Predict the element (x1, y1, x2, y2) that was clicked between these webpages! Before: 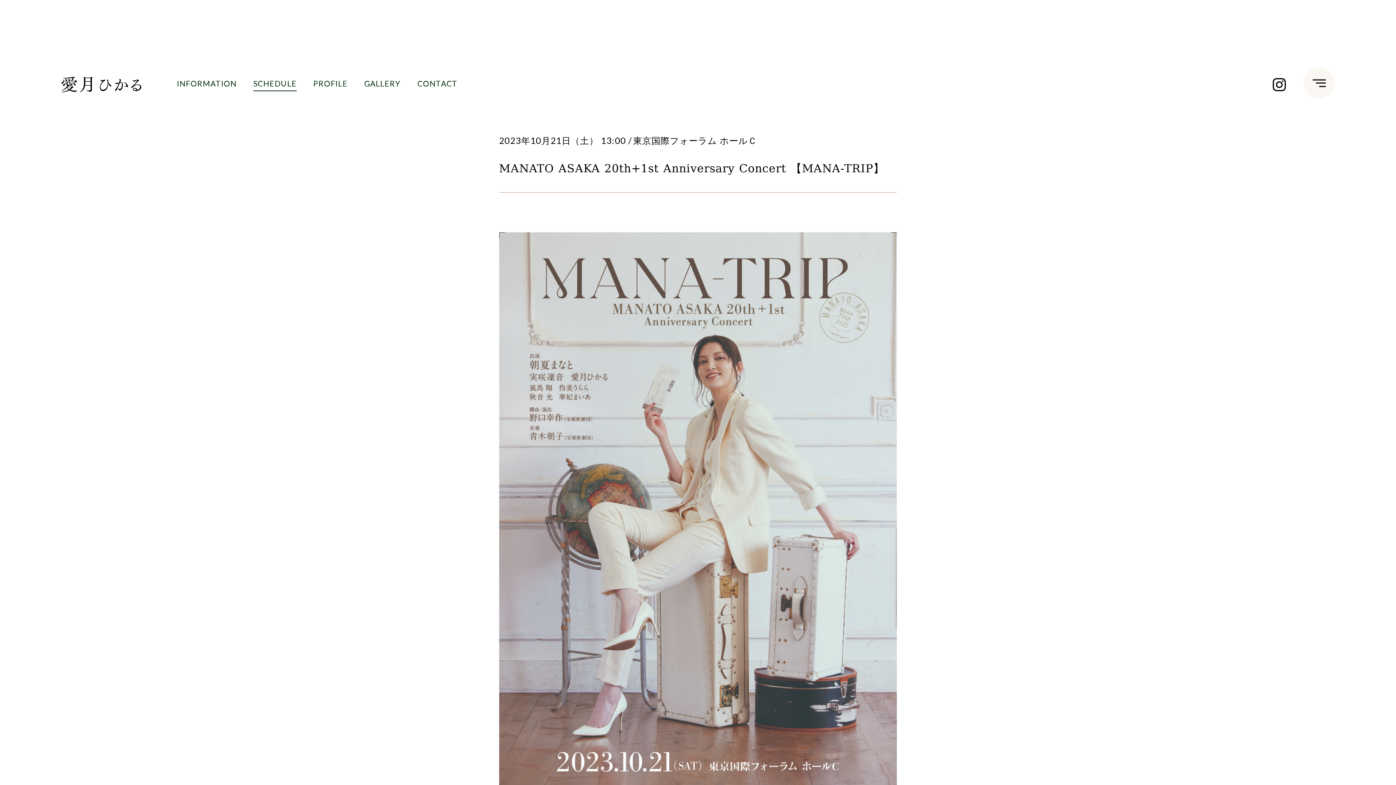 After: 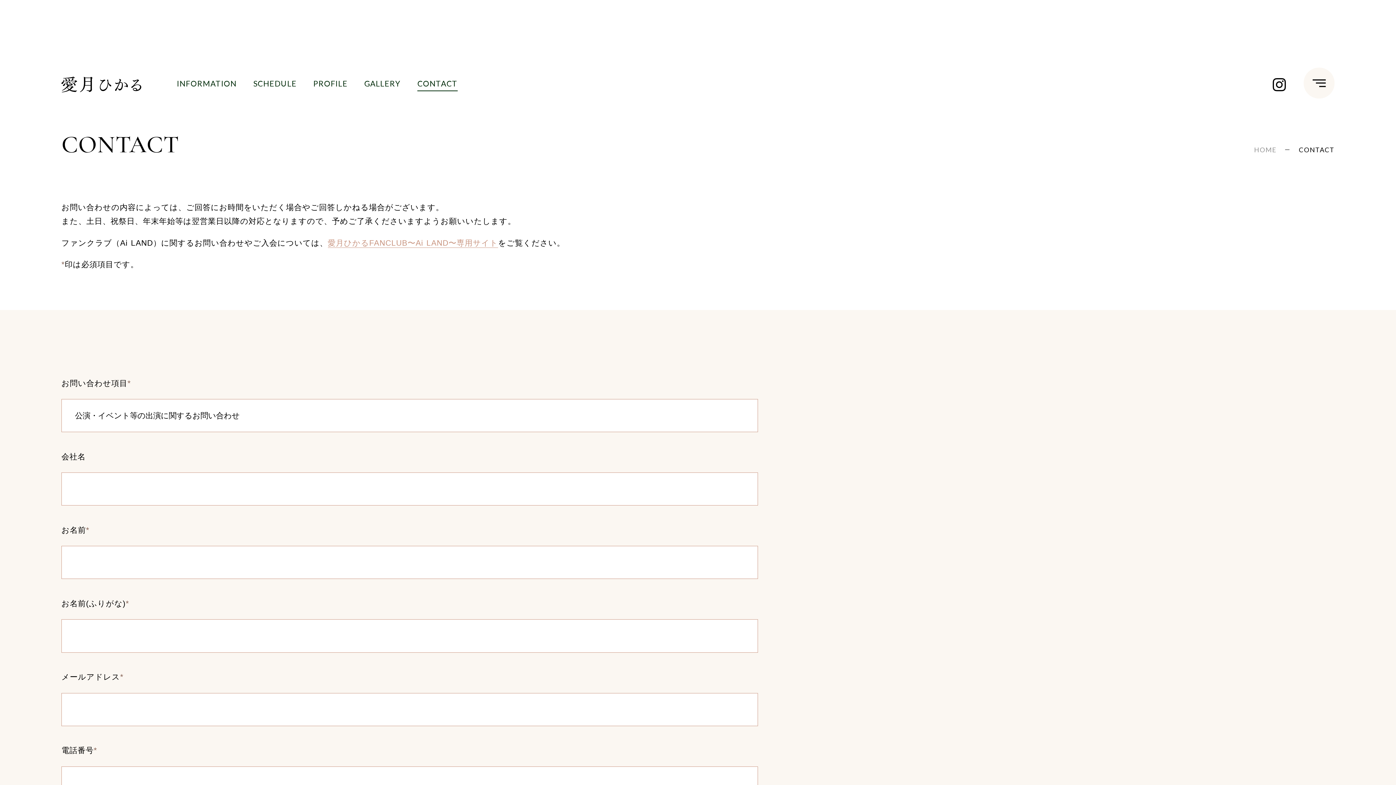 Action: bbox: (417, 76, 457, 91) label: CONTACT